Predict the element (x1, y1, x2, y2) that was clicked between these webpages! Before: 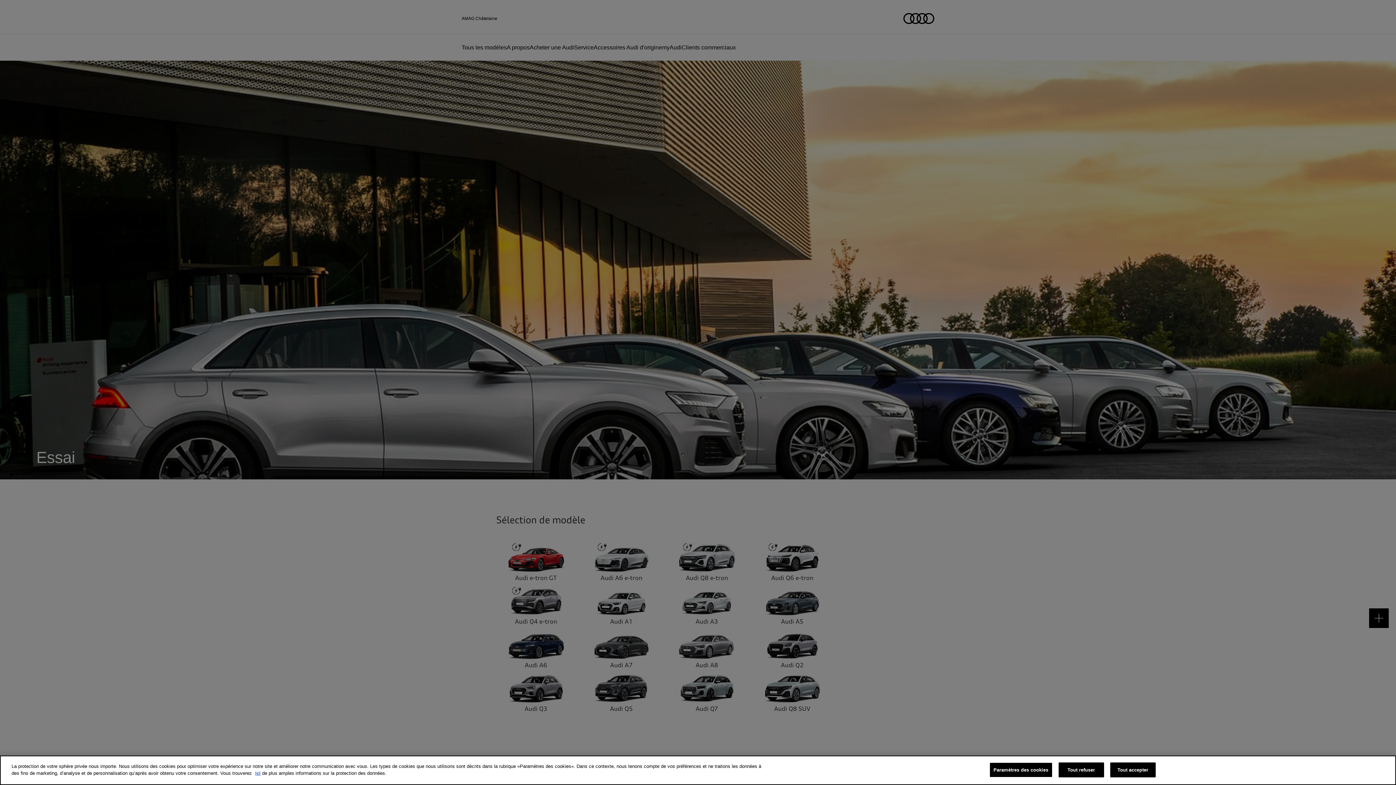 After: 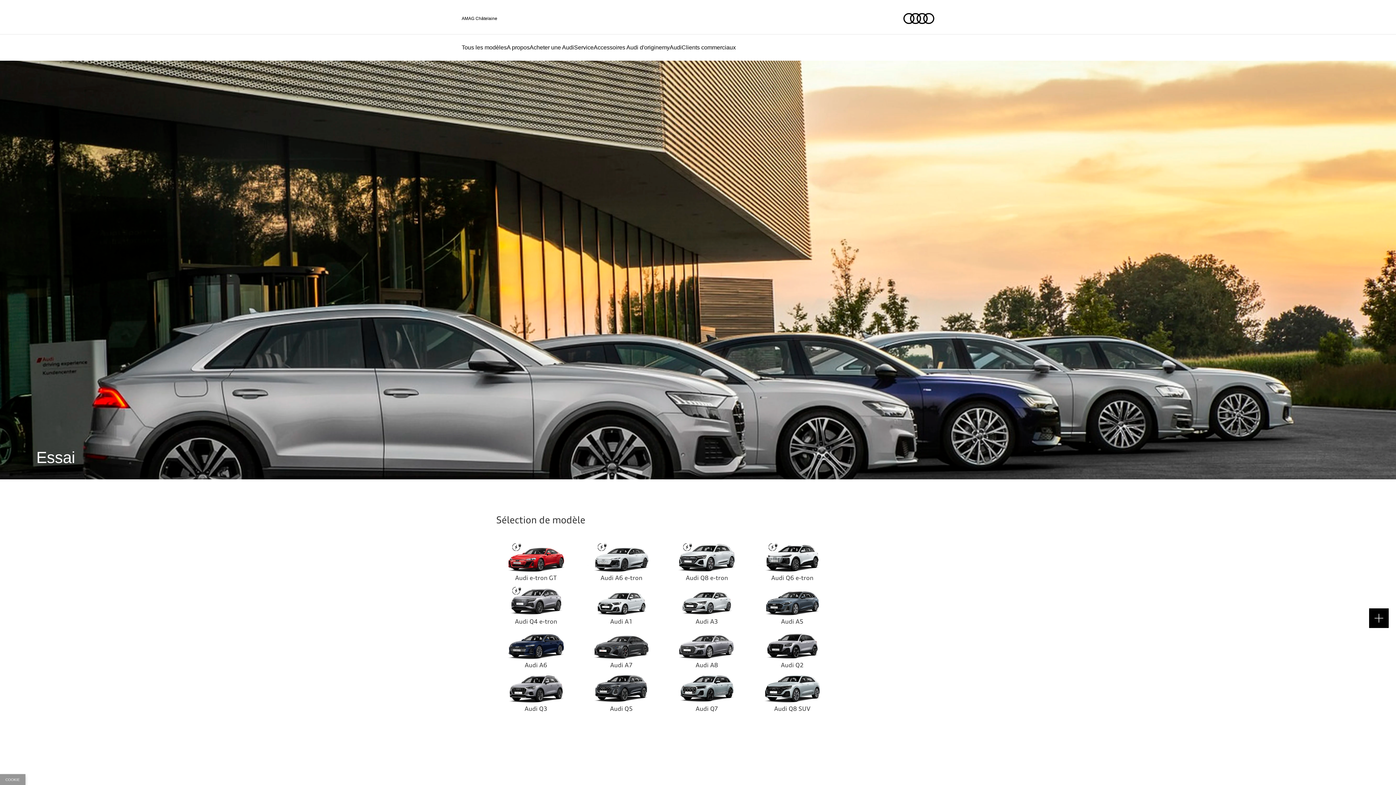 Action: bbox: (1058, 762, 1104, 777) label: Tout refuser